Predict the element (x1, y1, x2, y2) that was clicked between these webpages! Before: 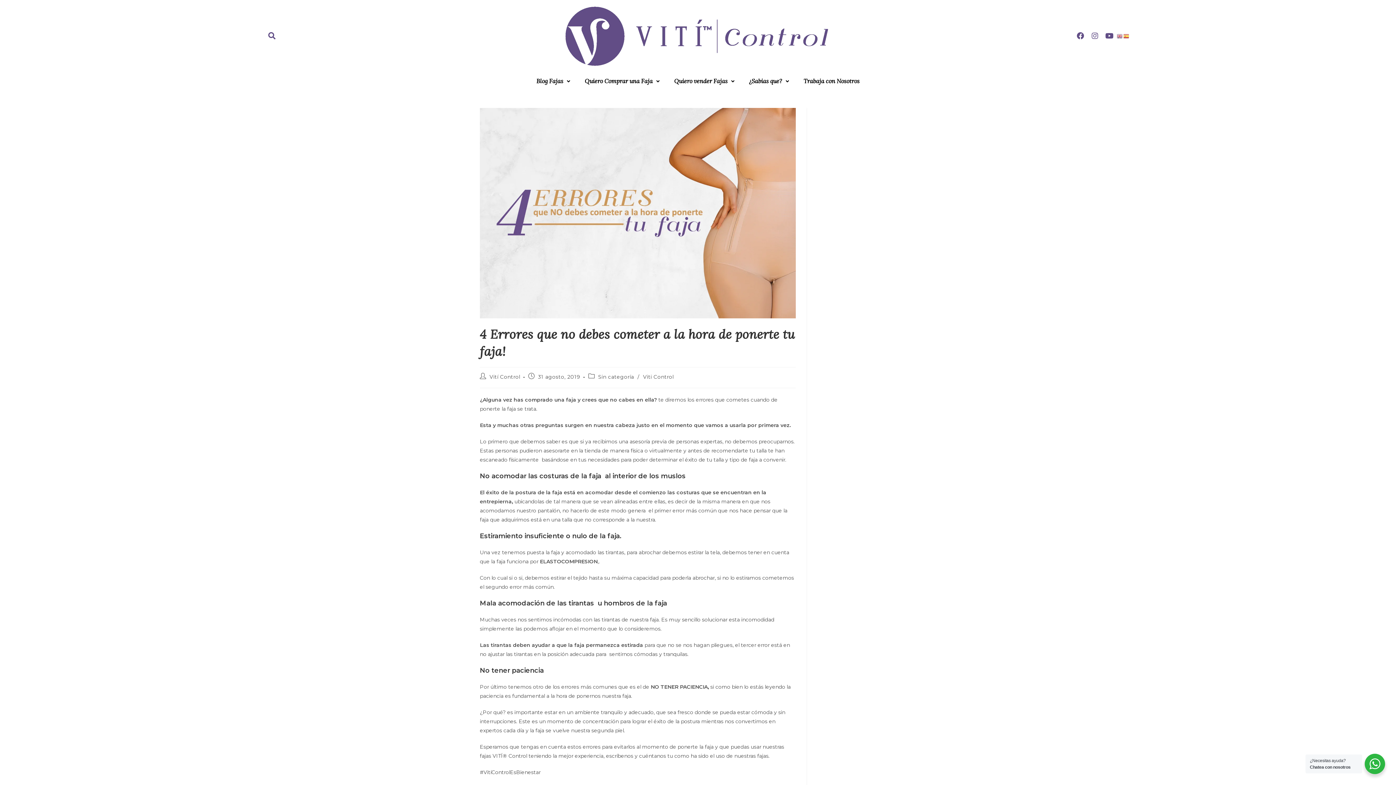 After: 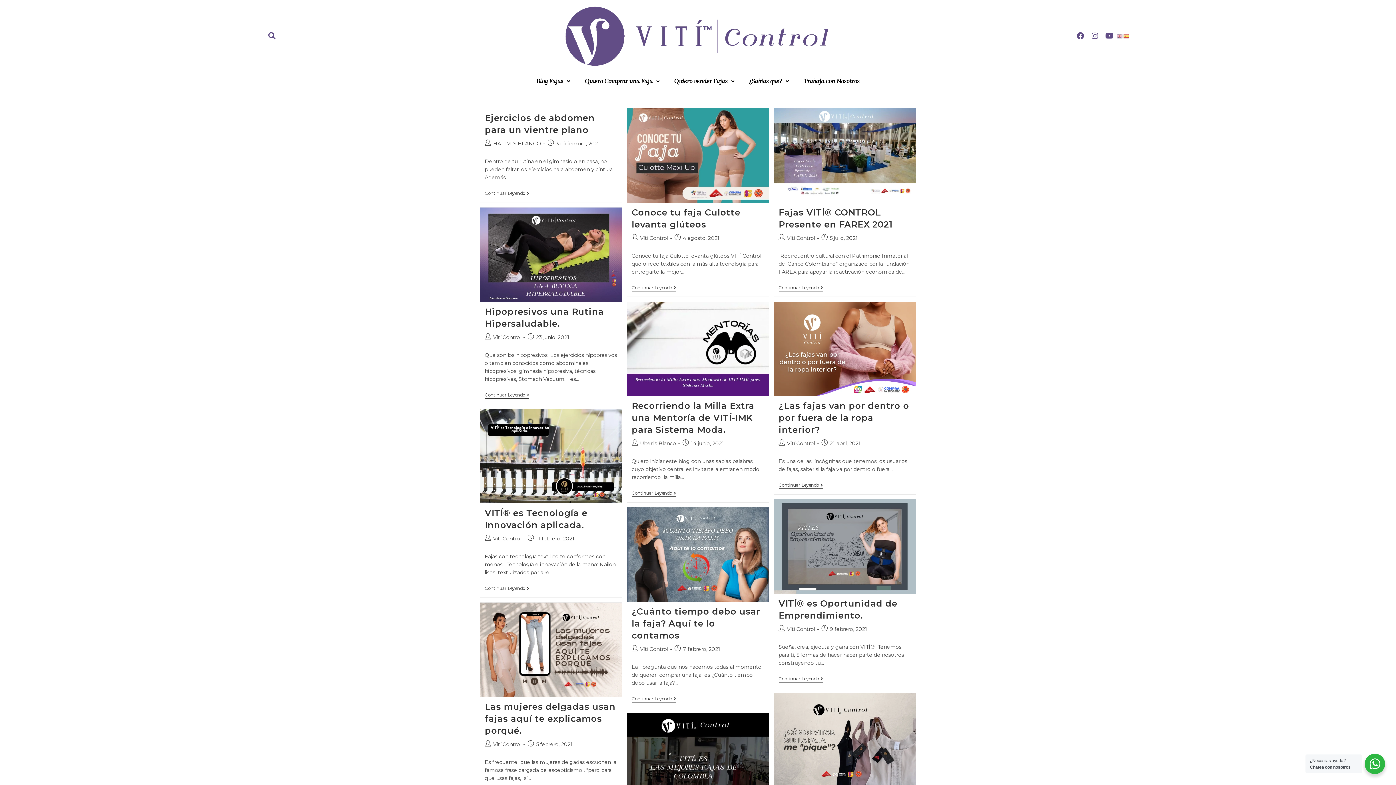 Action: bbox: (598, 373, 634, 380) label: Sin categoría